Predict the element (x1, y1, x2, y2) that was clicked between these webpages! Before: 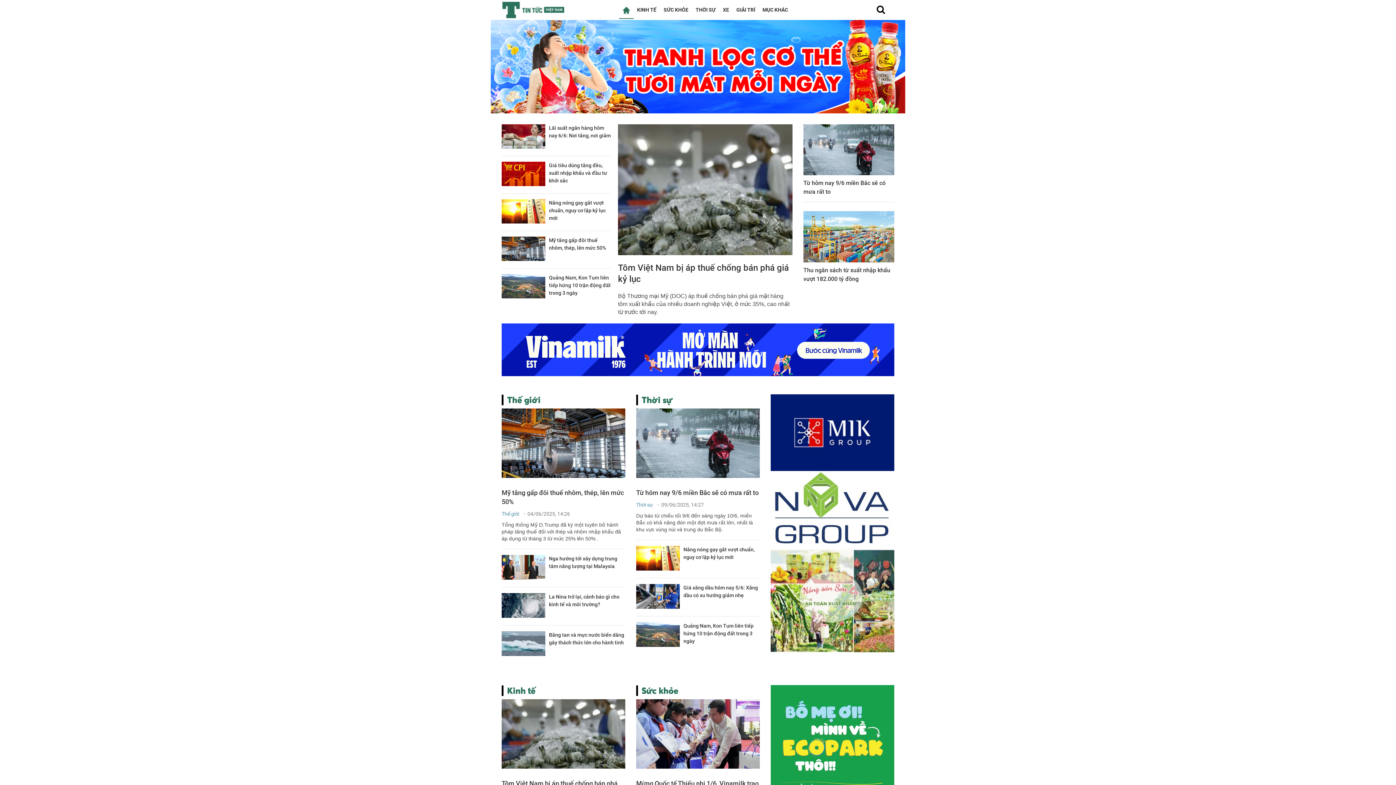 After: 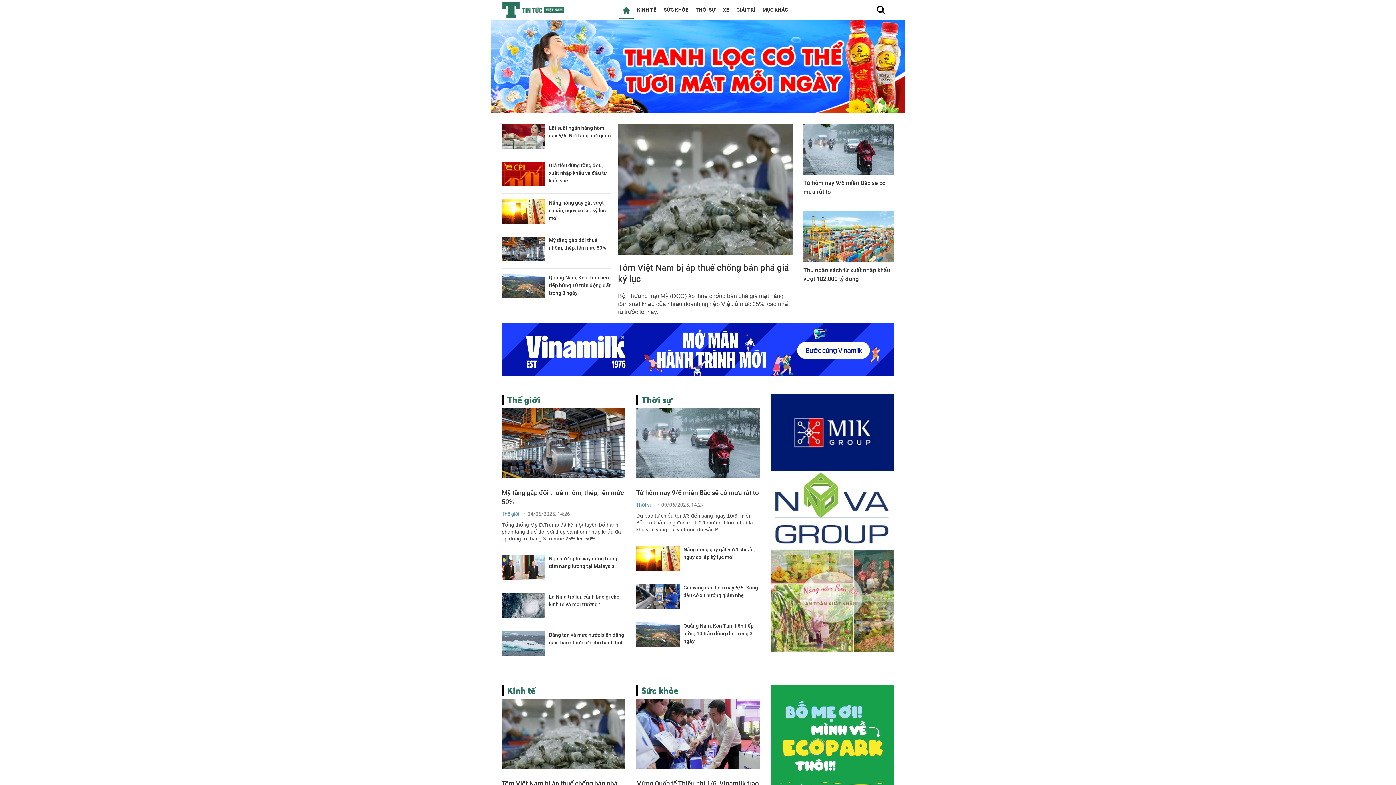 Action: bbox: (501, 336, 894, 342)